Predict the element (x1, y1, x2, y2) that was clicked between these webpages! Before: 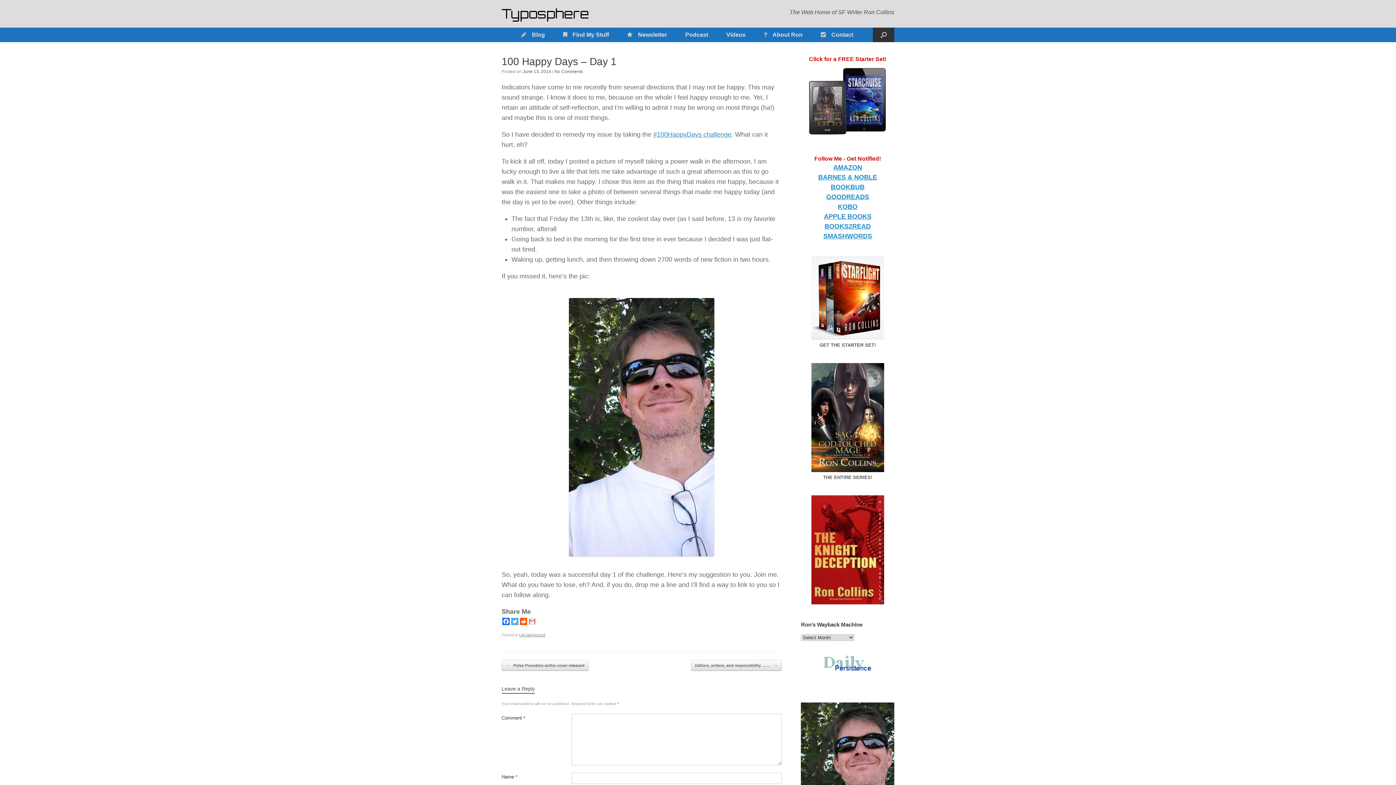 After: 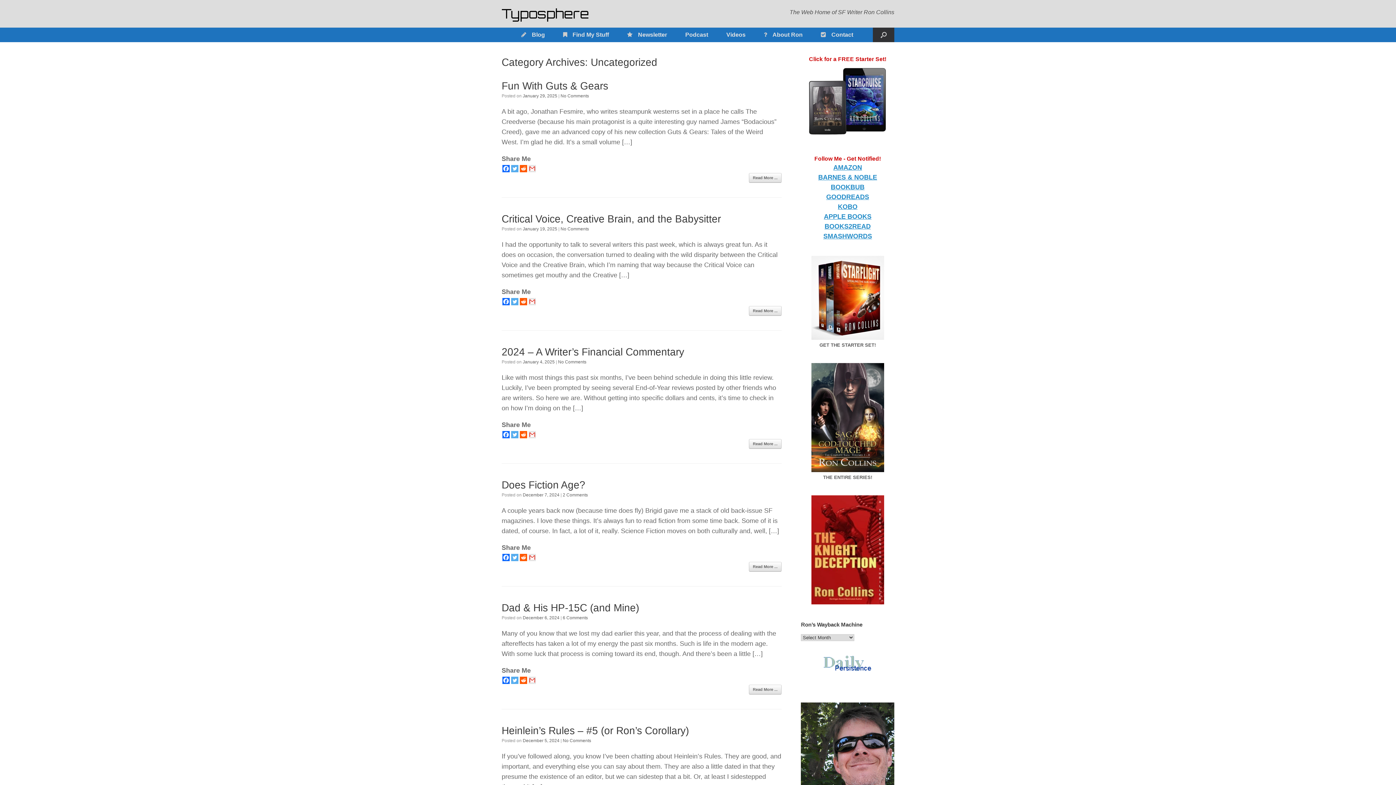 Action: label: Uncategorized bbox: (519, 632, 545, 637)